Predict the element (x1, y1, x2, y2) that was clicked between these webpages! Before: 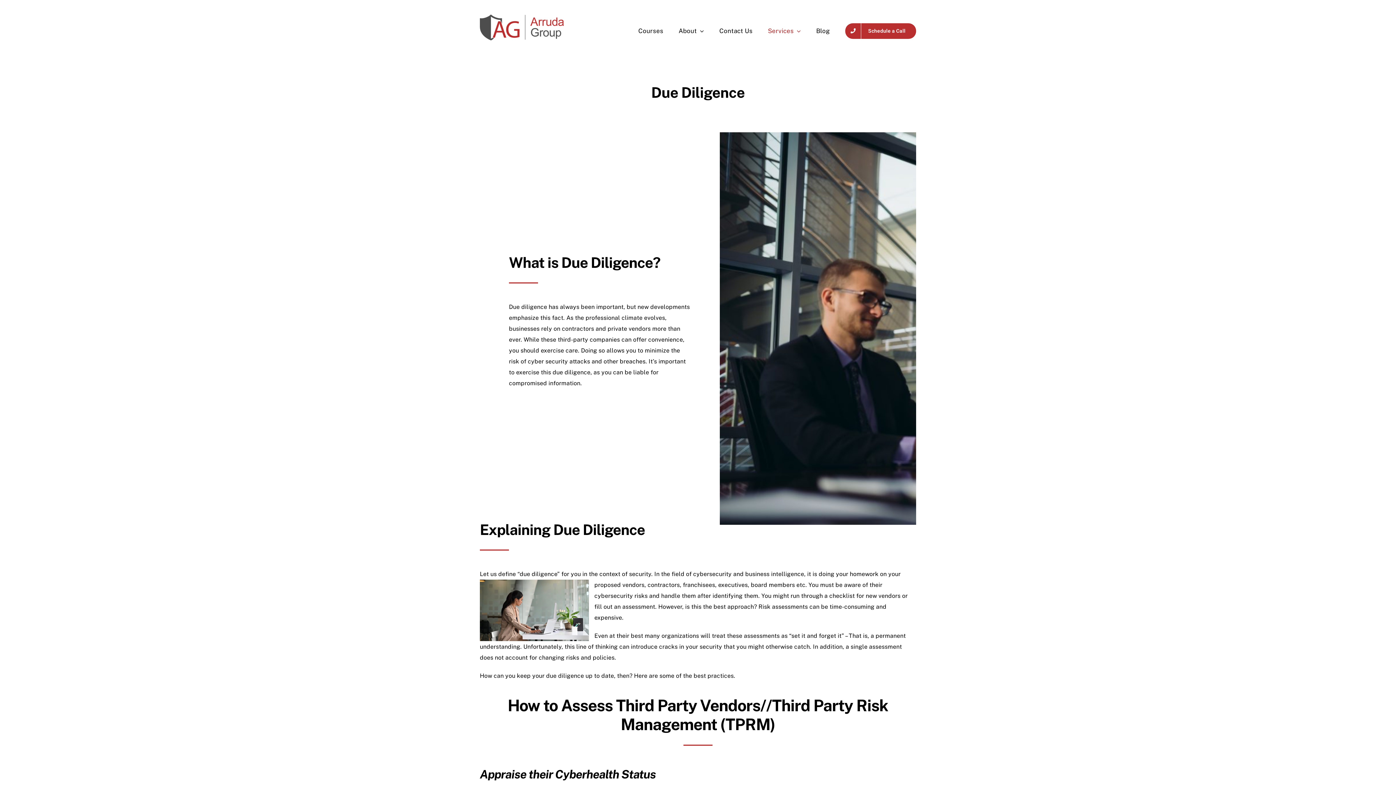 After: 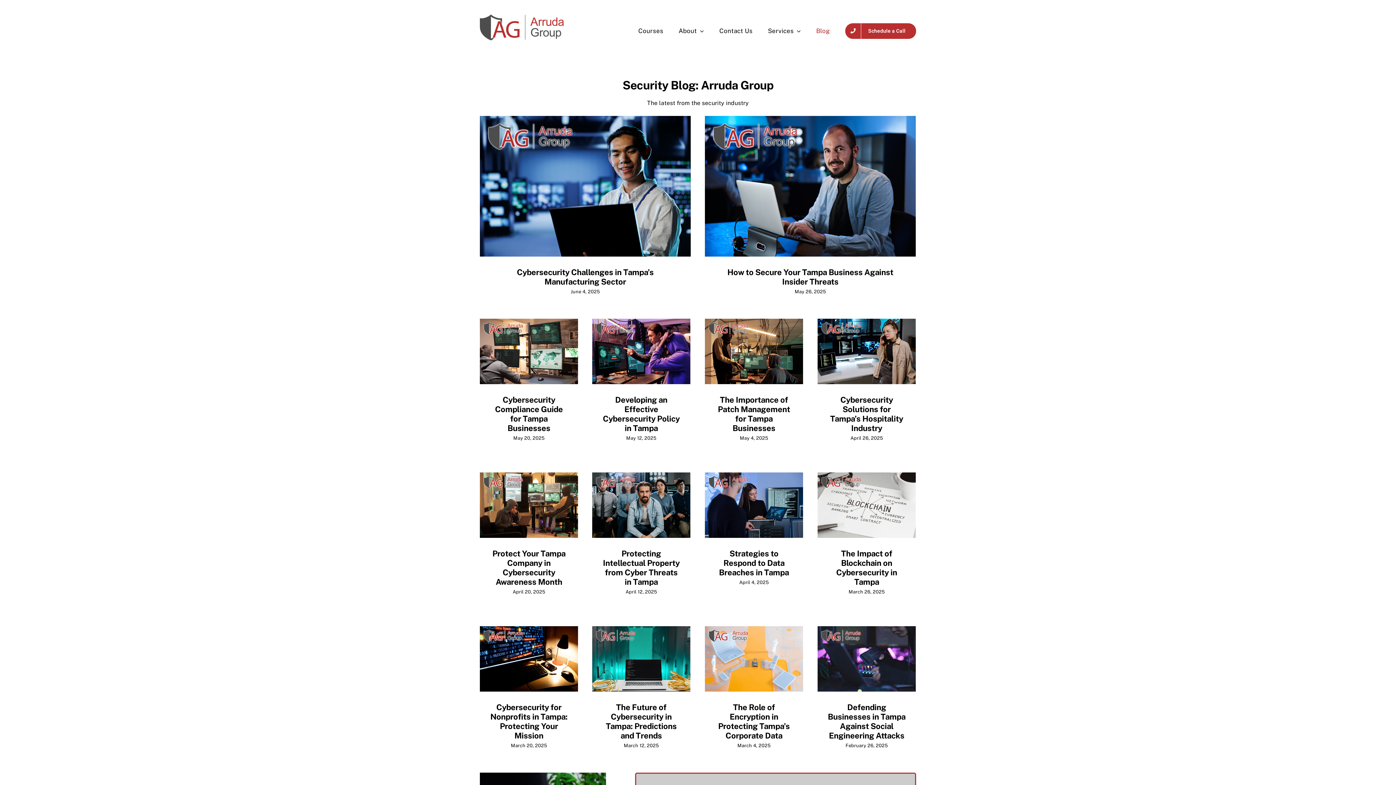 Action: label: Blog bbox: (816, 21, 830, 40)